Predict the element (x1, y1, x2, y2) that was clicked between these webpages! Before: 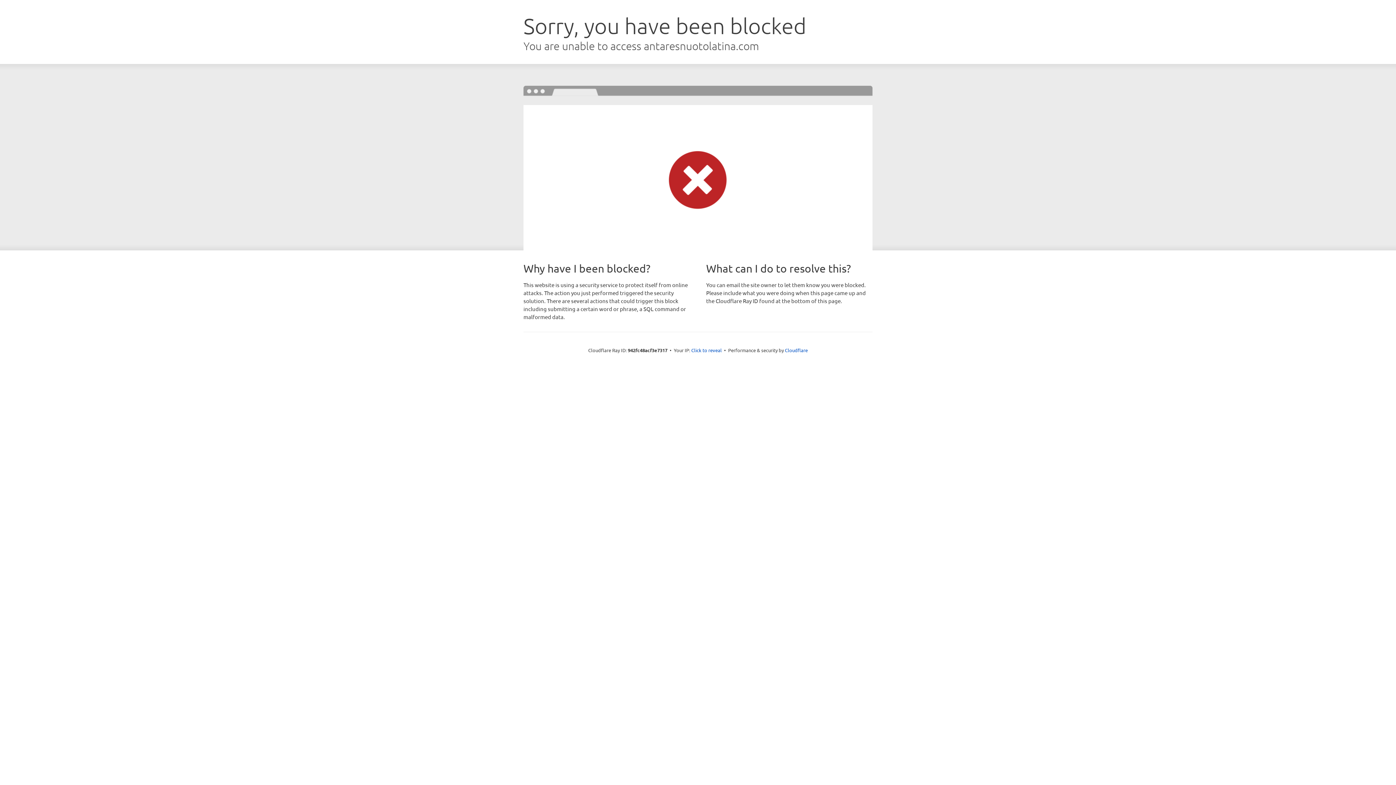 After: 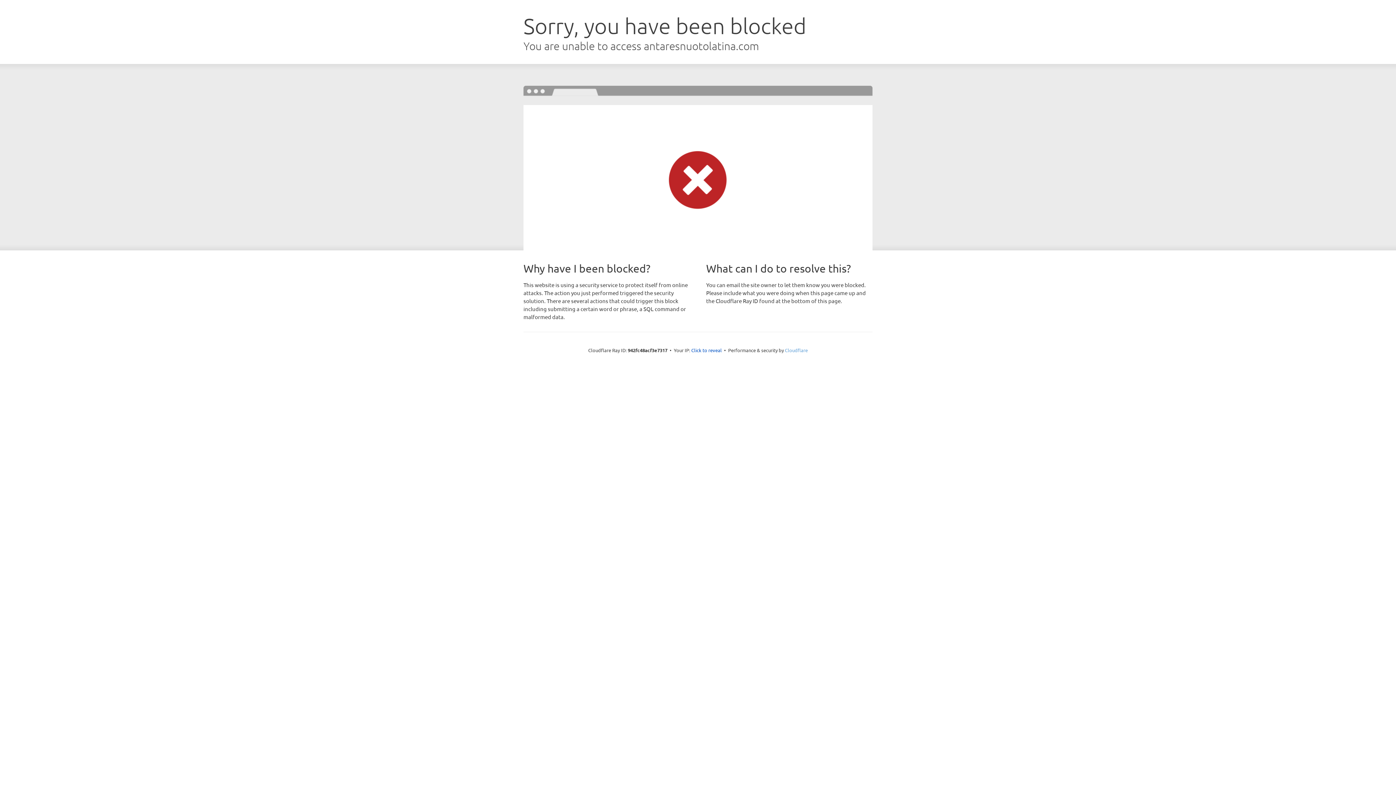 Action: label: Cloudflare bbox: (785, 347, 808, 353)